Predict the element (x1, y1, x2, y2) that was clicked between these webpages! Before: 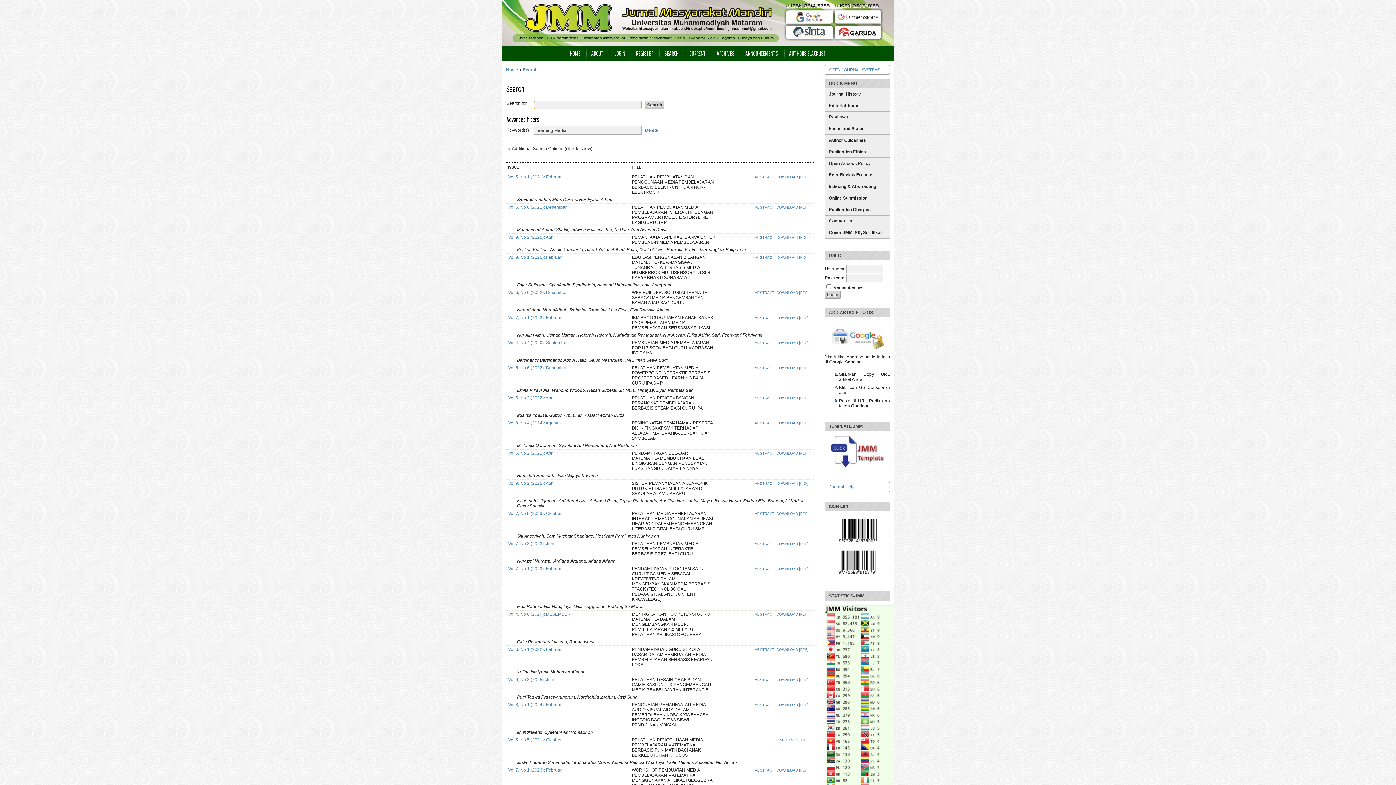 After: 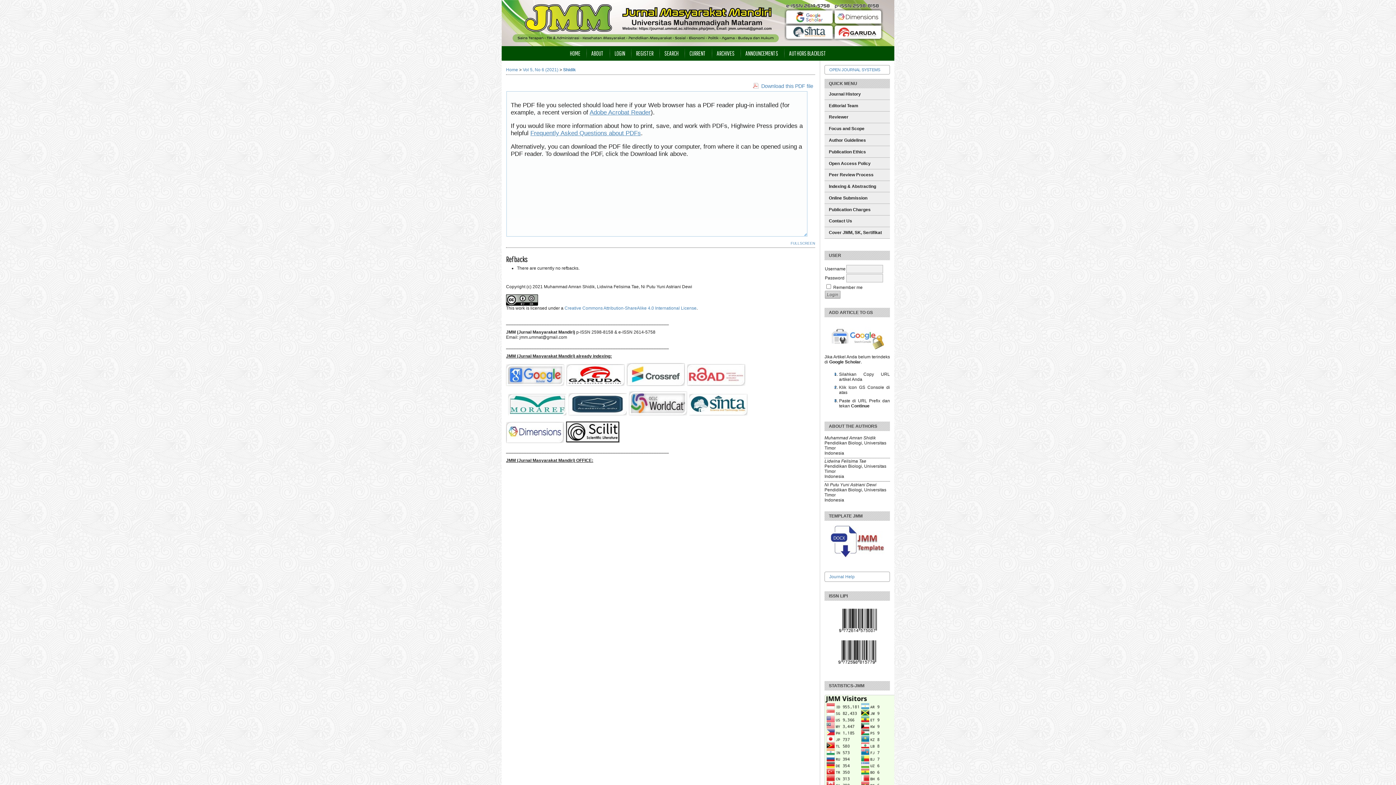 Action: label: DOWNLOAD [PDF] bbox: (776, 205, 808, 209)